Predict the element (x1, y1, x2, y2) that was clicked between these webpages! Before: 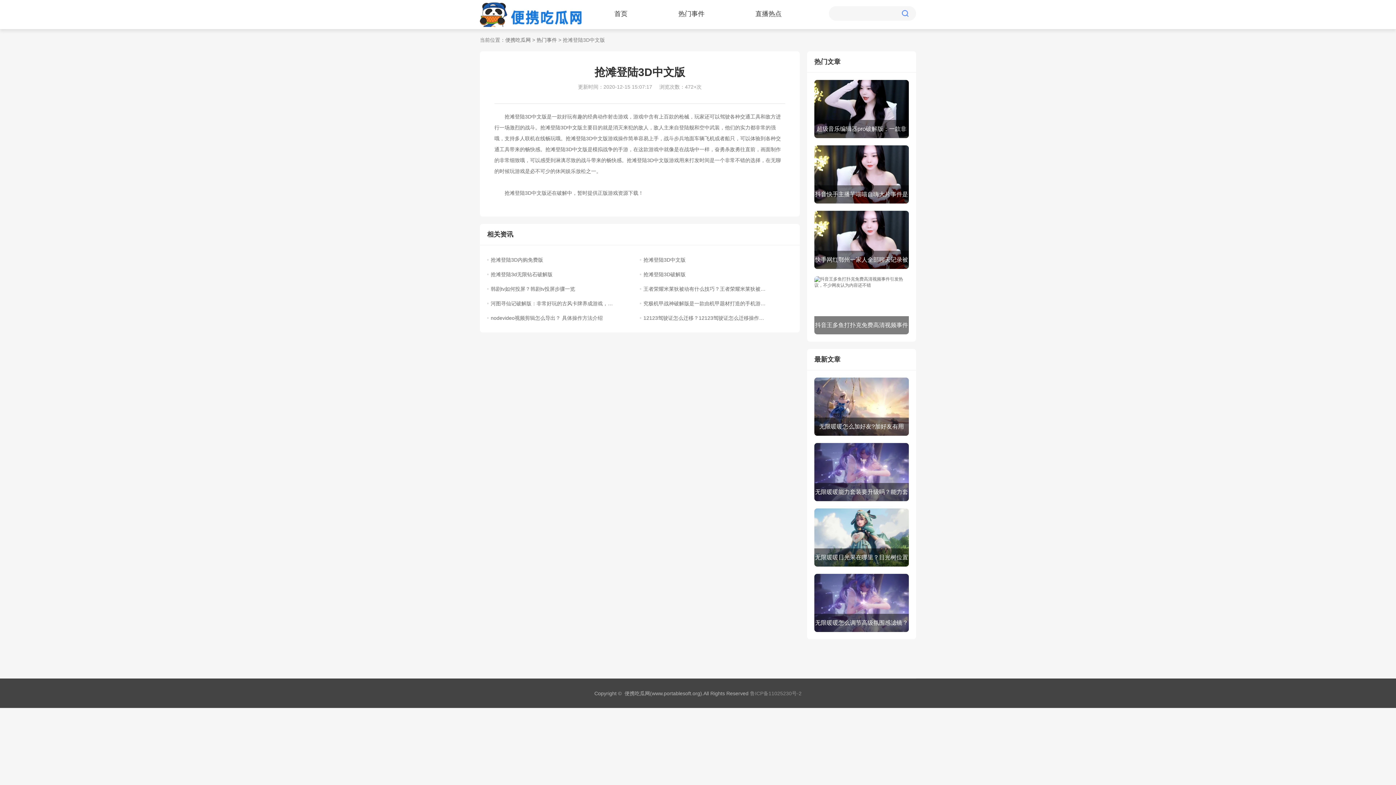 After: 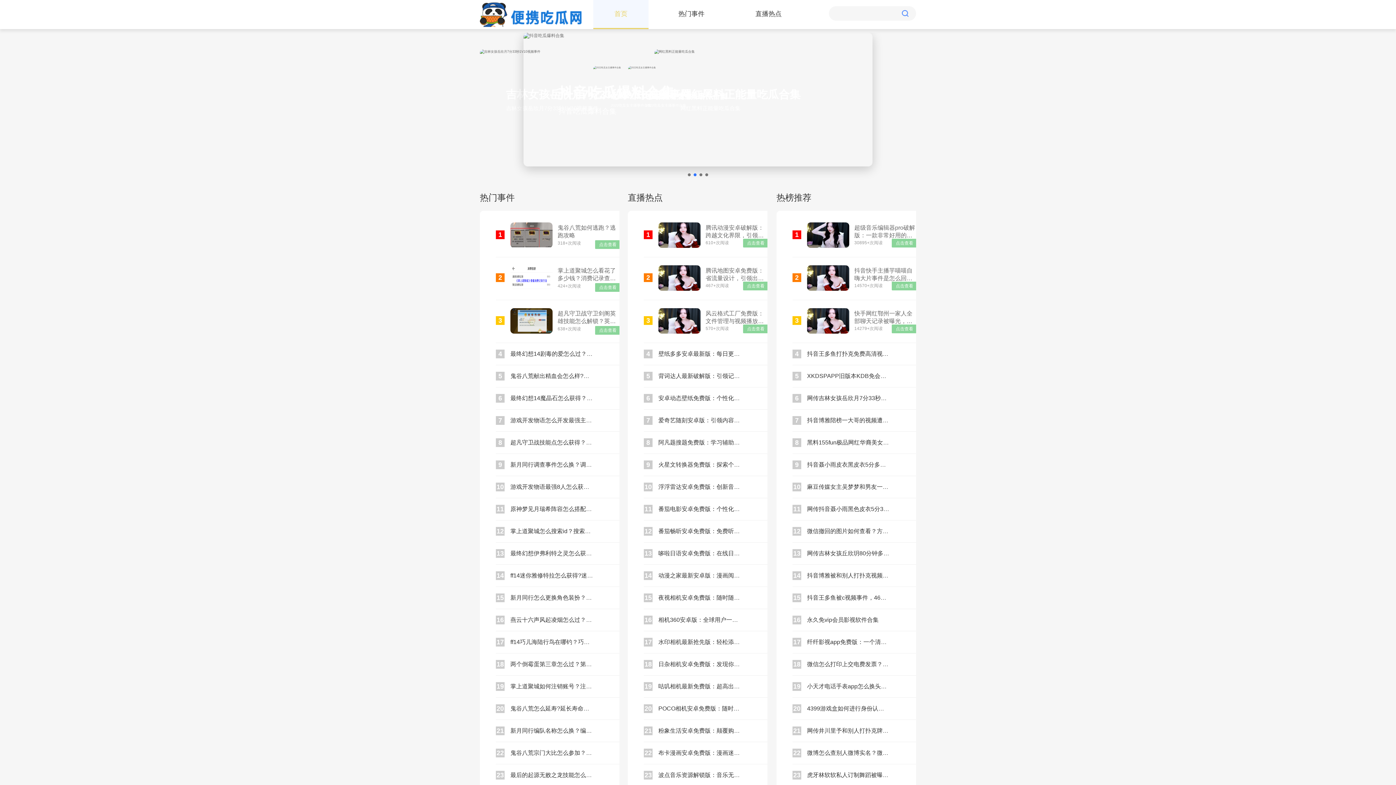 Action: bbox: (480, 25, 581, 30)